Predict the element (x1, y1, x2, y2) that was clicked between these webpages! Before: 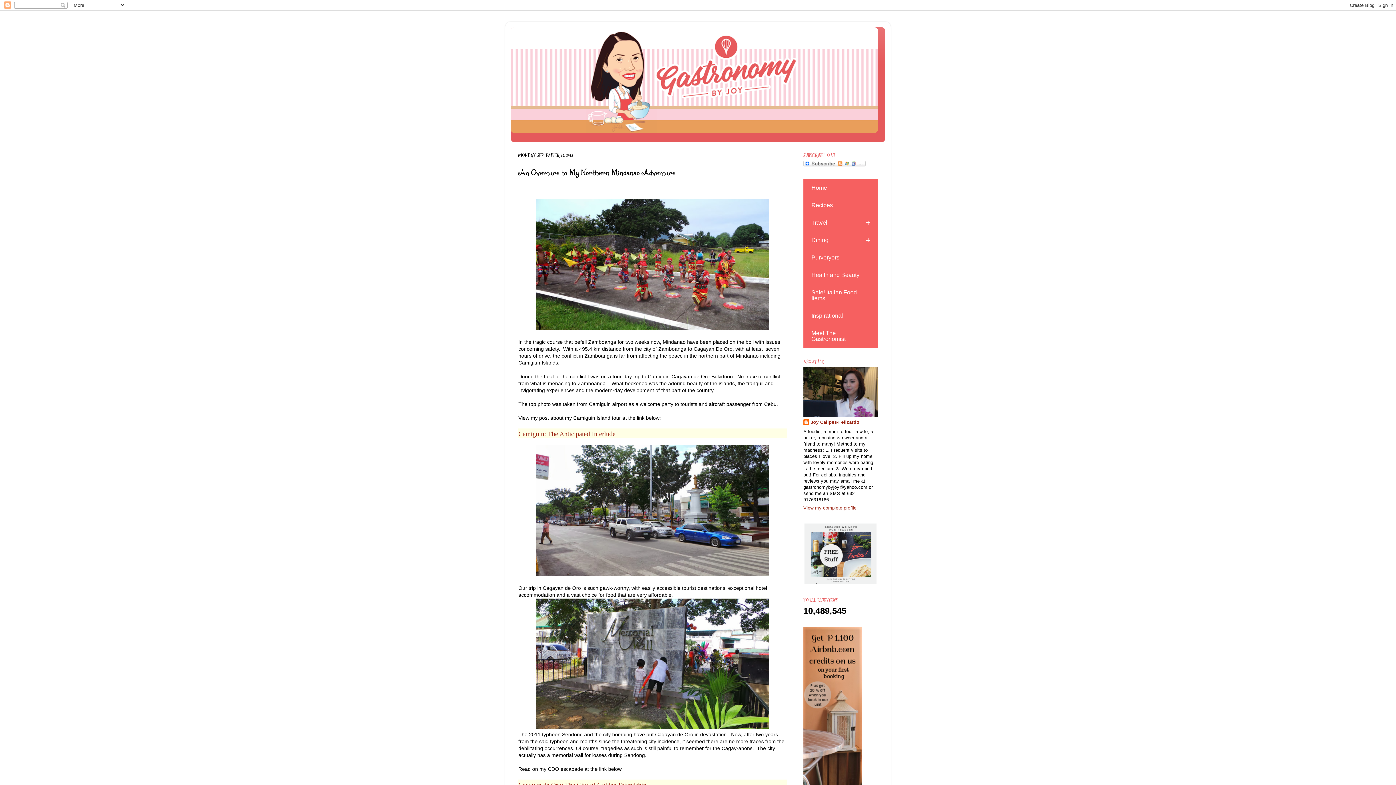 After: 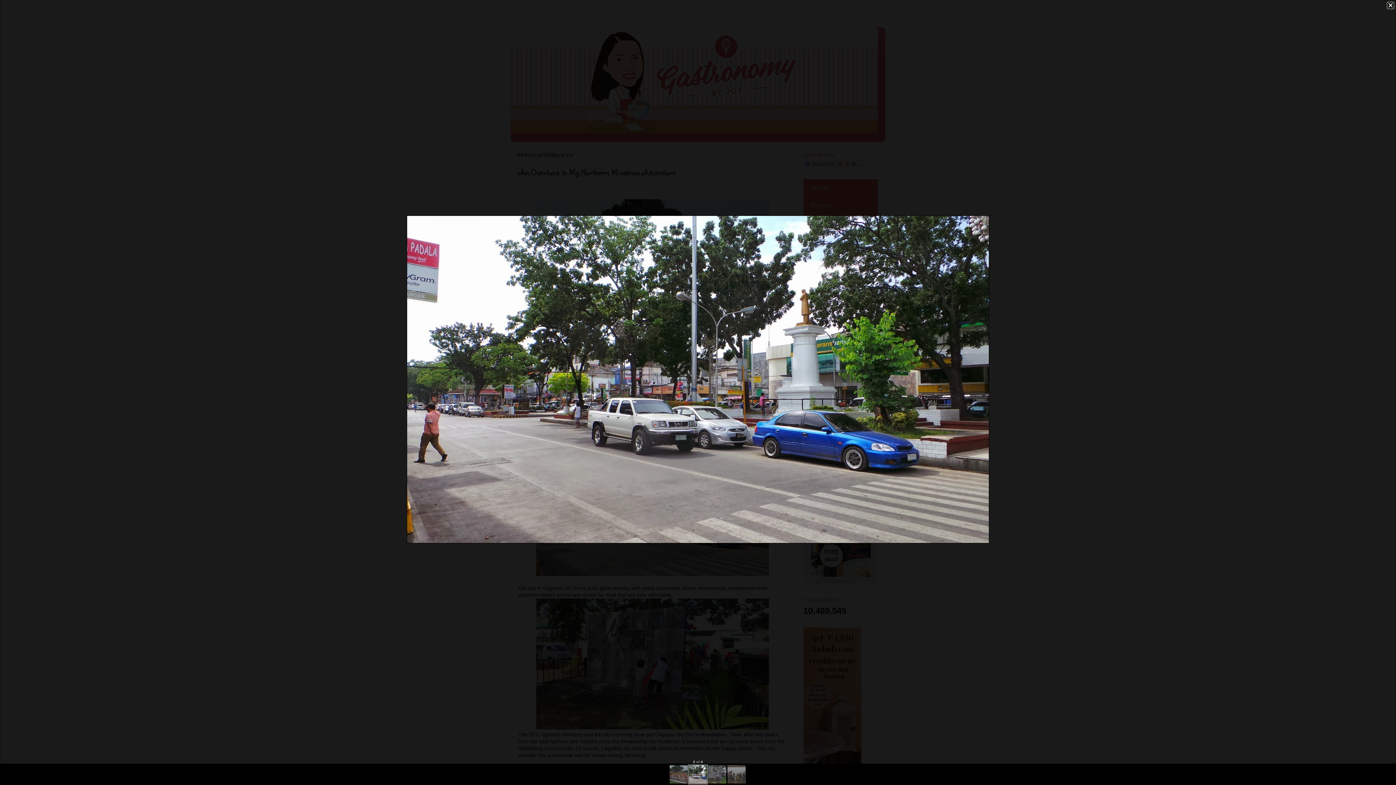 Action: bbox: (536, 571, 769, 577)